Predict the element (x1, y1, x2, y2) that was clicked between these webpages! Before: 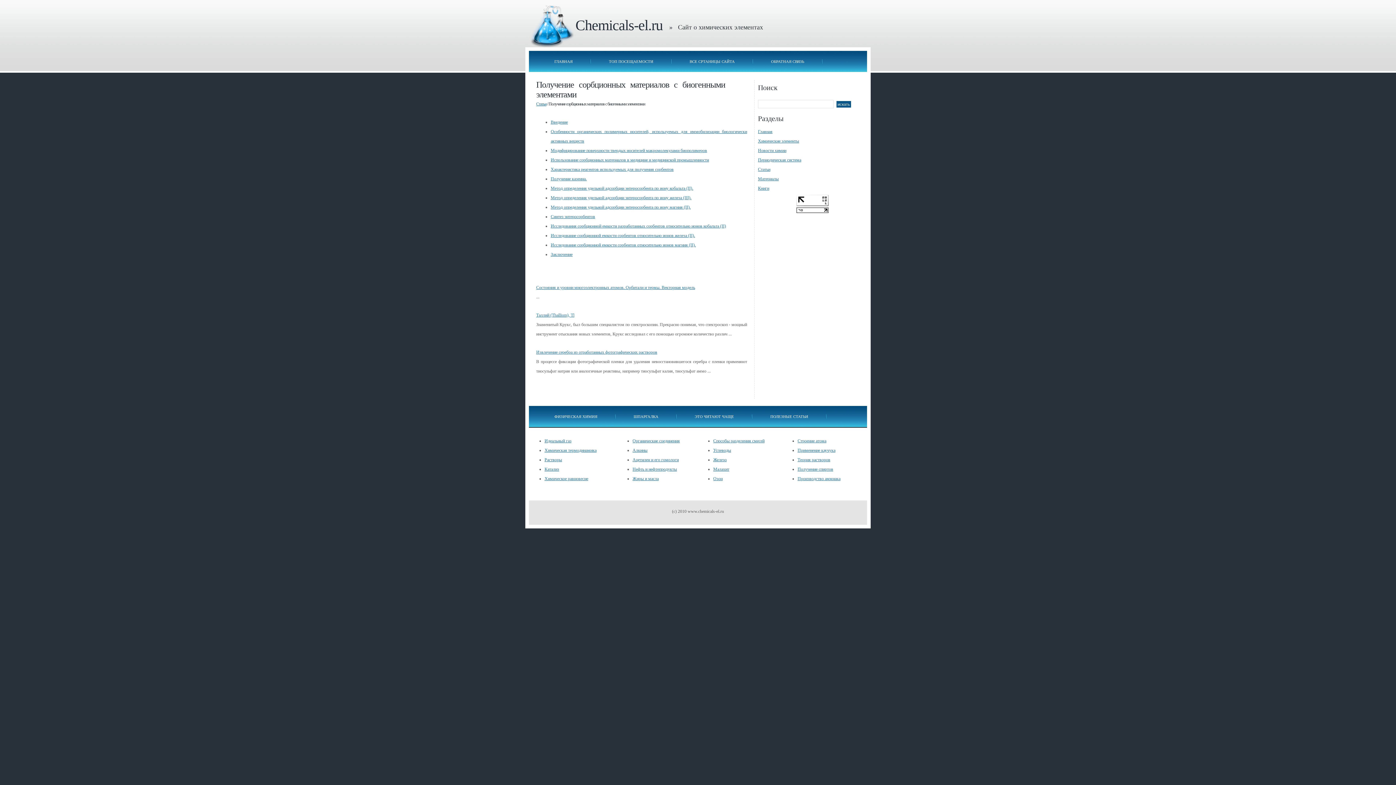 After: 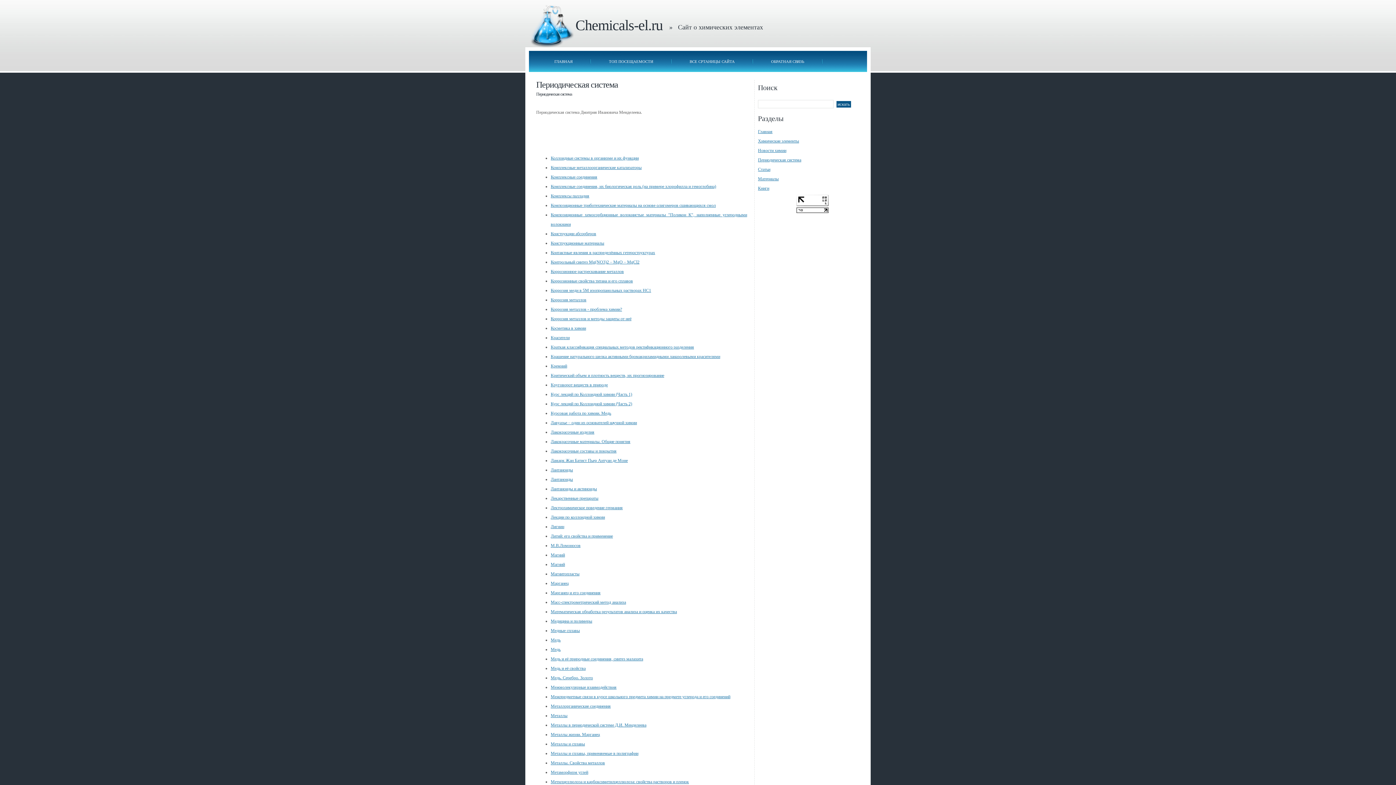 Action: bbox: (758, 157, 801, 162) label: Периодическая система